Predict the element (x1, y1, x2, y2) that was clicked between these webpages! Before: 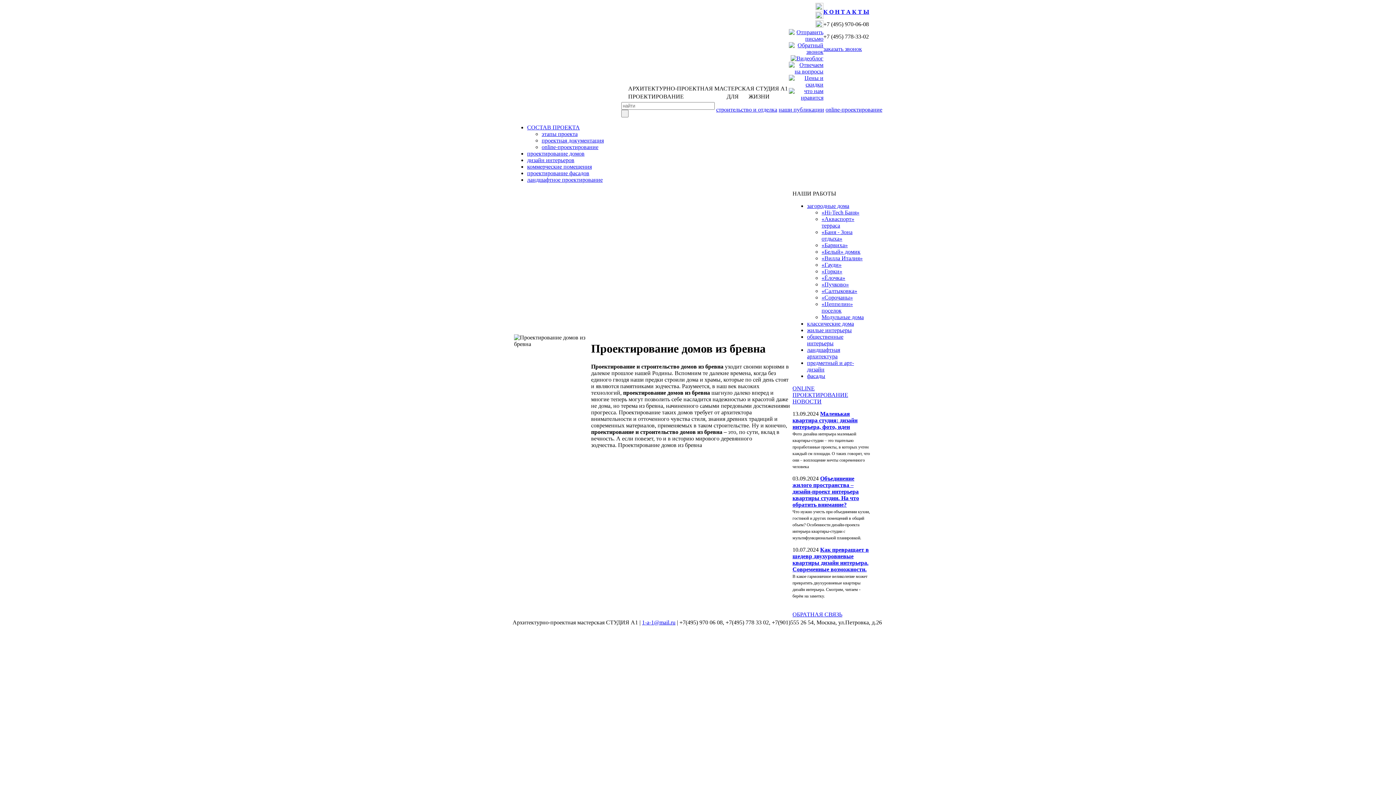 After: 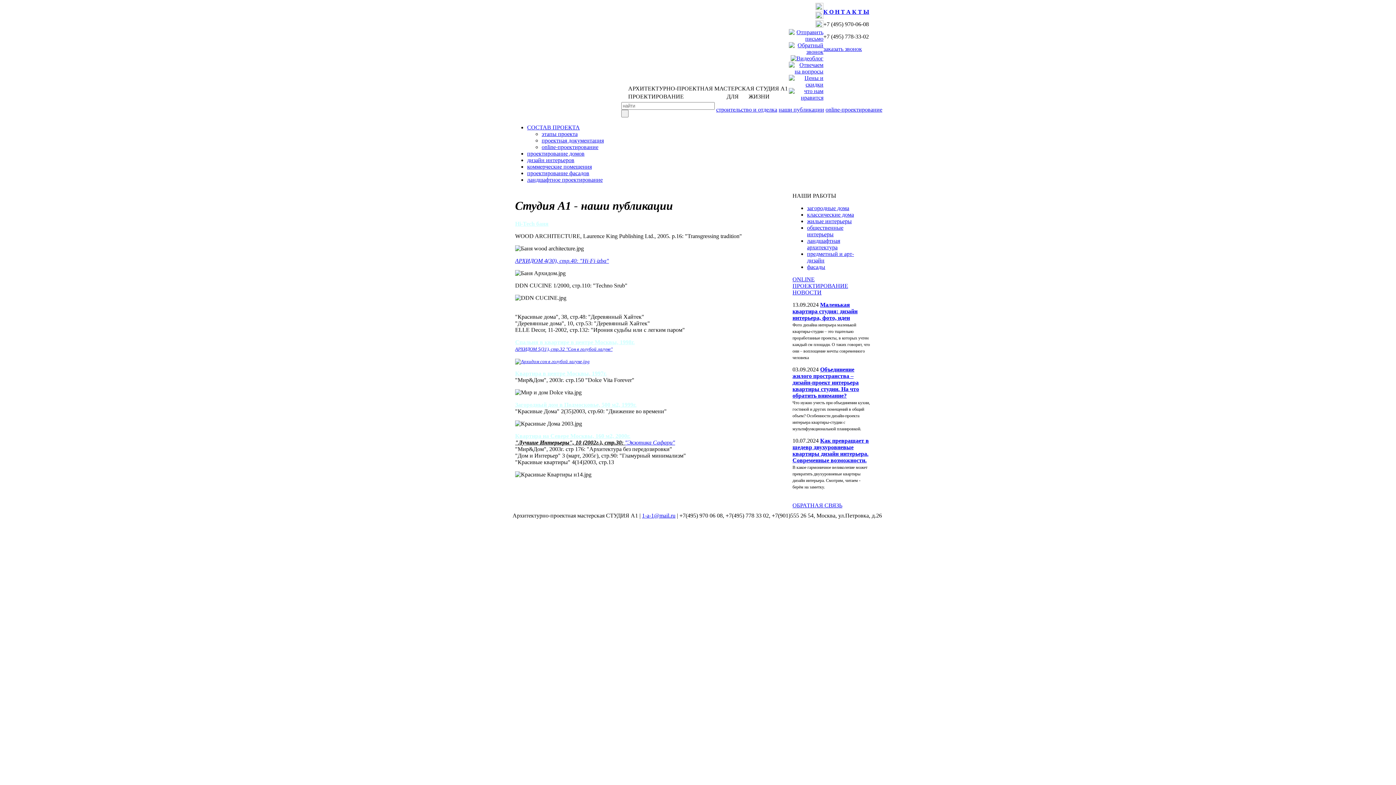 Action: bbox: (778, 106, 824, 112) label: наши публикации